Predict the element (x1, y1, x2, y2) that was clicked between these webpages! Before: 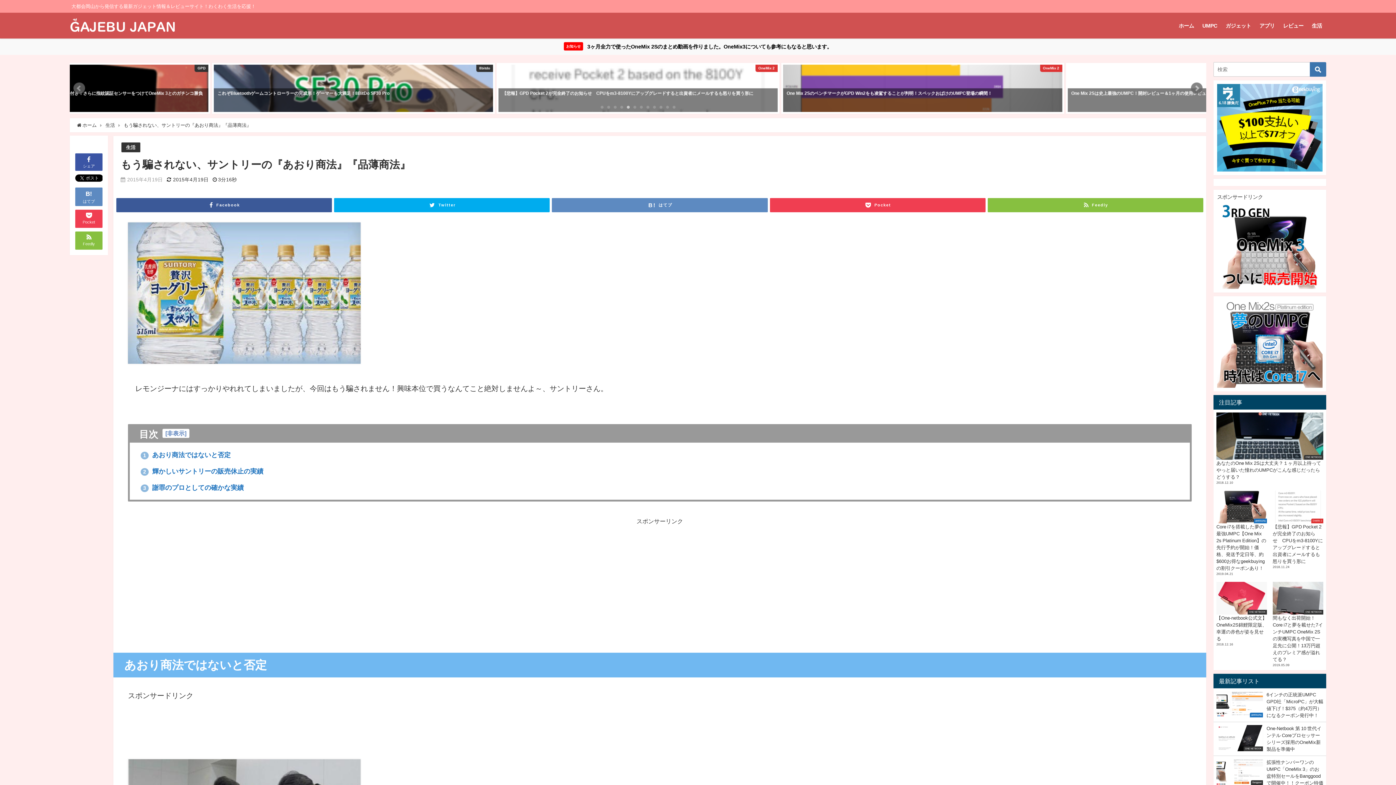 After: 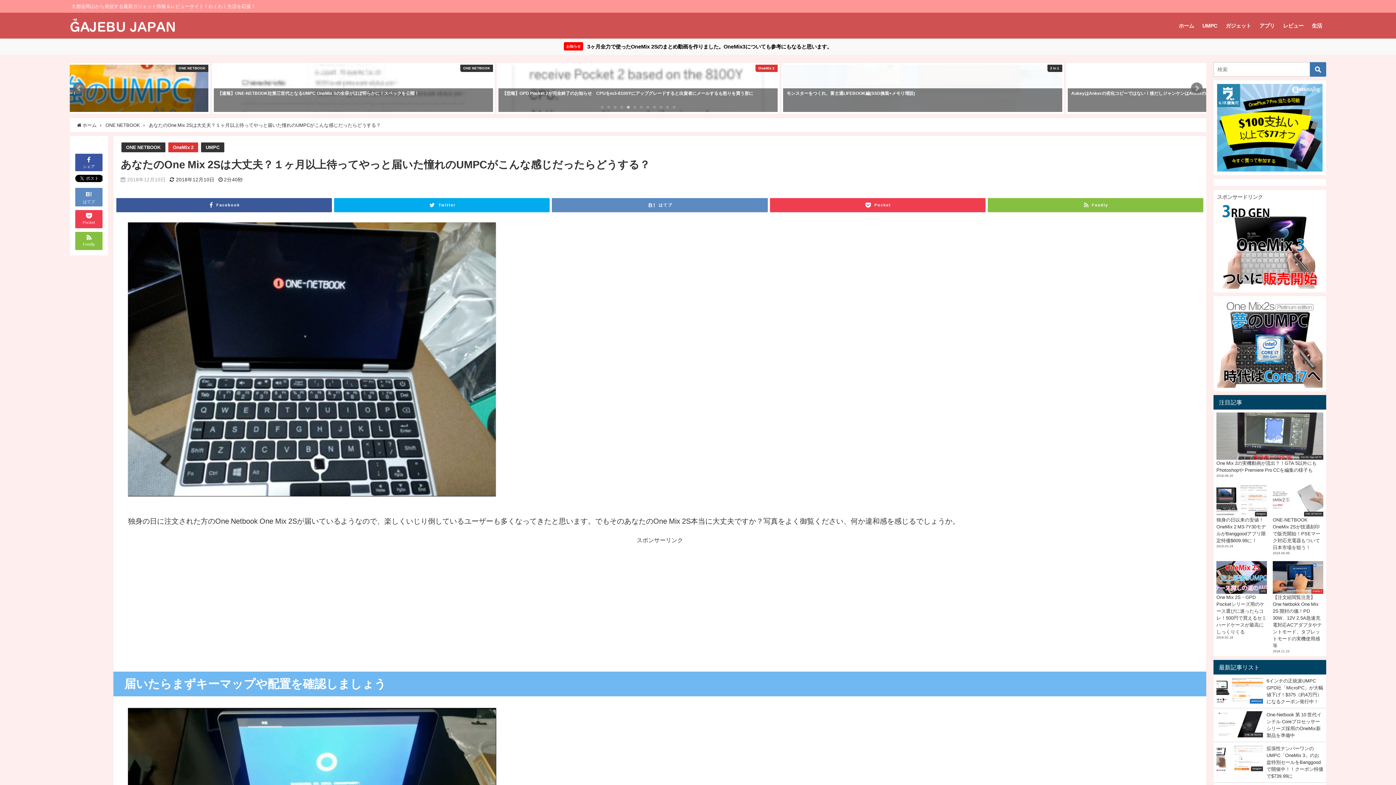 Action: bbox: (1213, 409, 1326, 487) label: ONE NETBOOK
あなたのOne Mix 2Sは大丈夫？１ヶ月以上待ってやっと届いた憧れのUMPCがこんな感じだったらどうする？
2018.12.10